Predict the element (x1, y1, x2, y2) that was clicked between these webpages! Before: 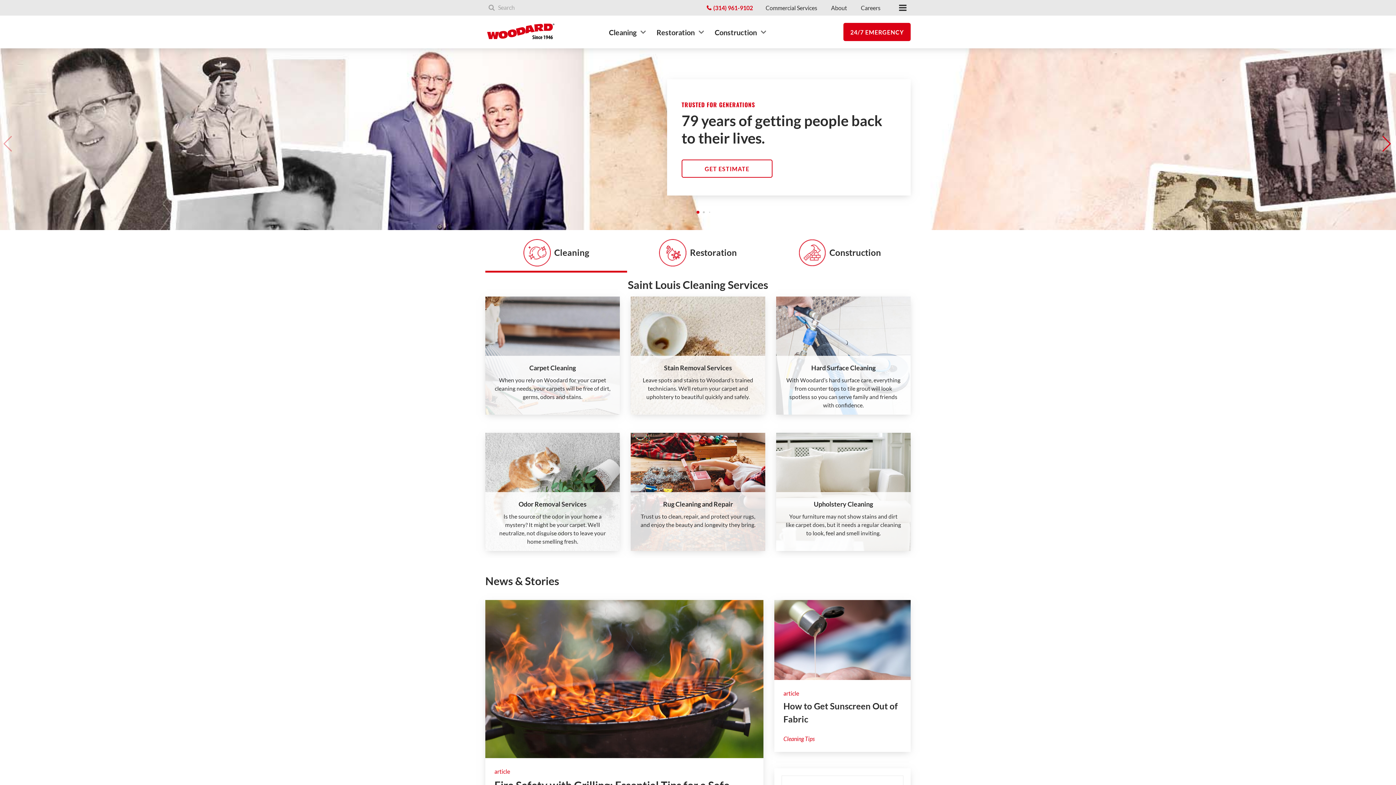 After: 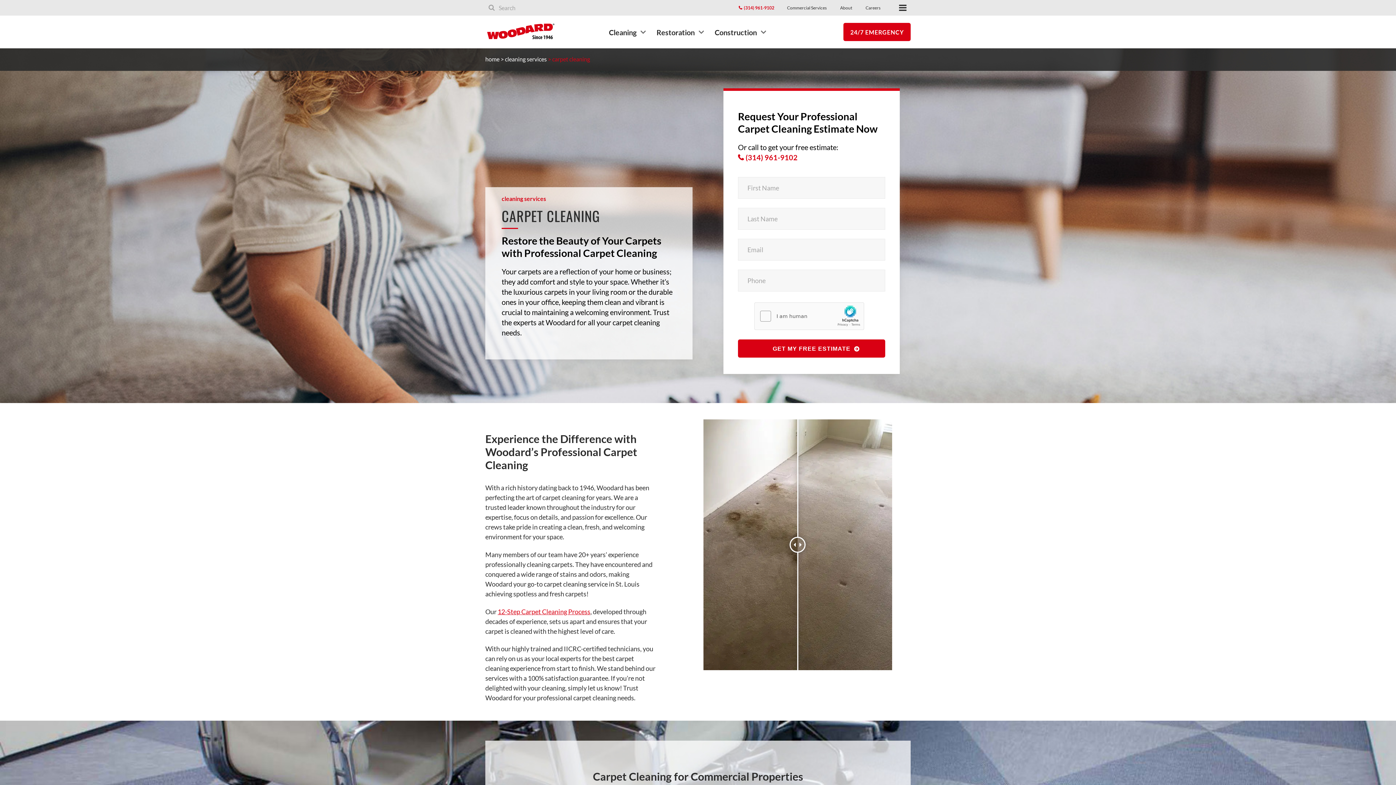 Action: bbox: (485, 296, 619, 414) label: Carpet Cleaning

When you rely on Woodard for your carpet cleaning needs, your carpets will be free of dirt, germs, odors and stains.